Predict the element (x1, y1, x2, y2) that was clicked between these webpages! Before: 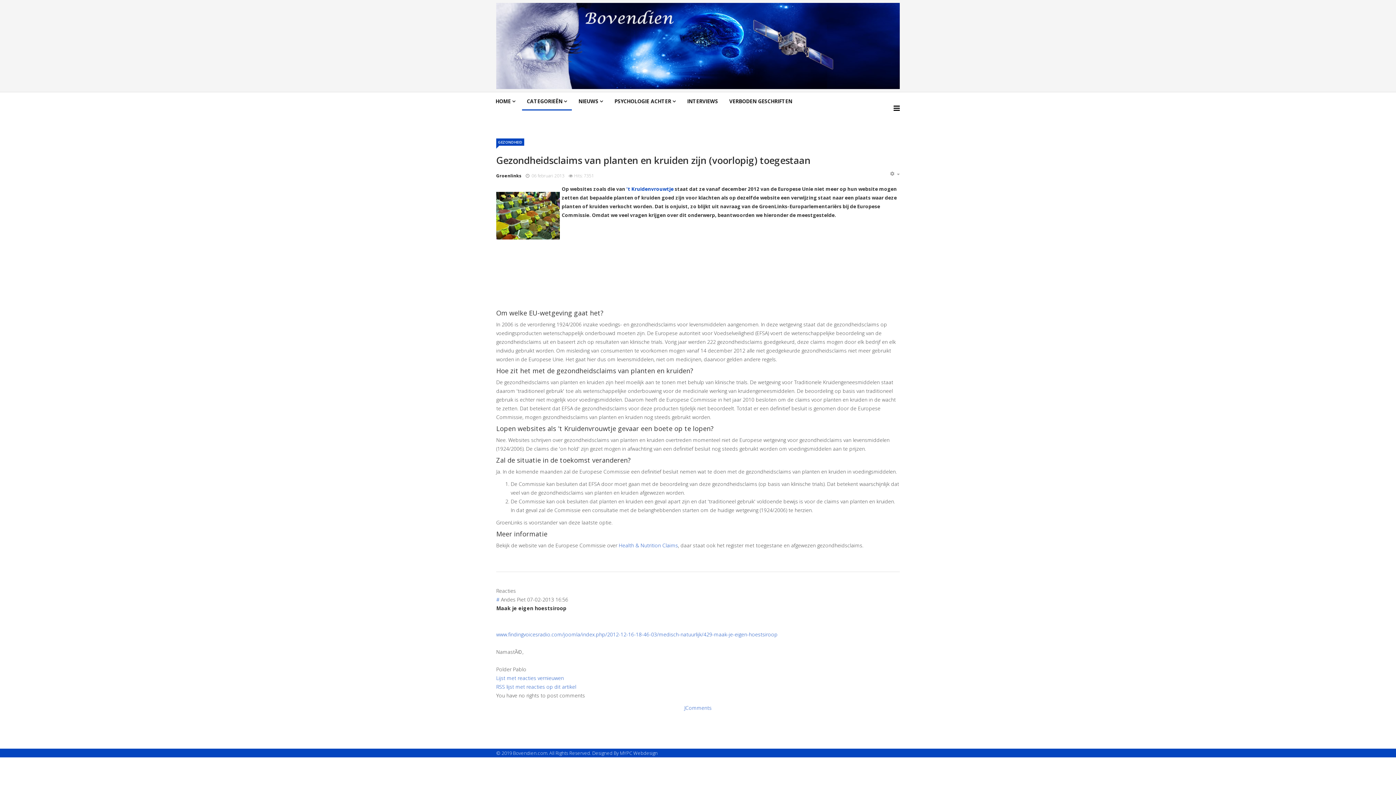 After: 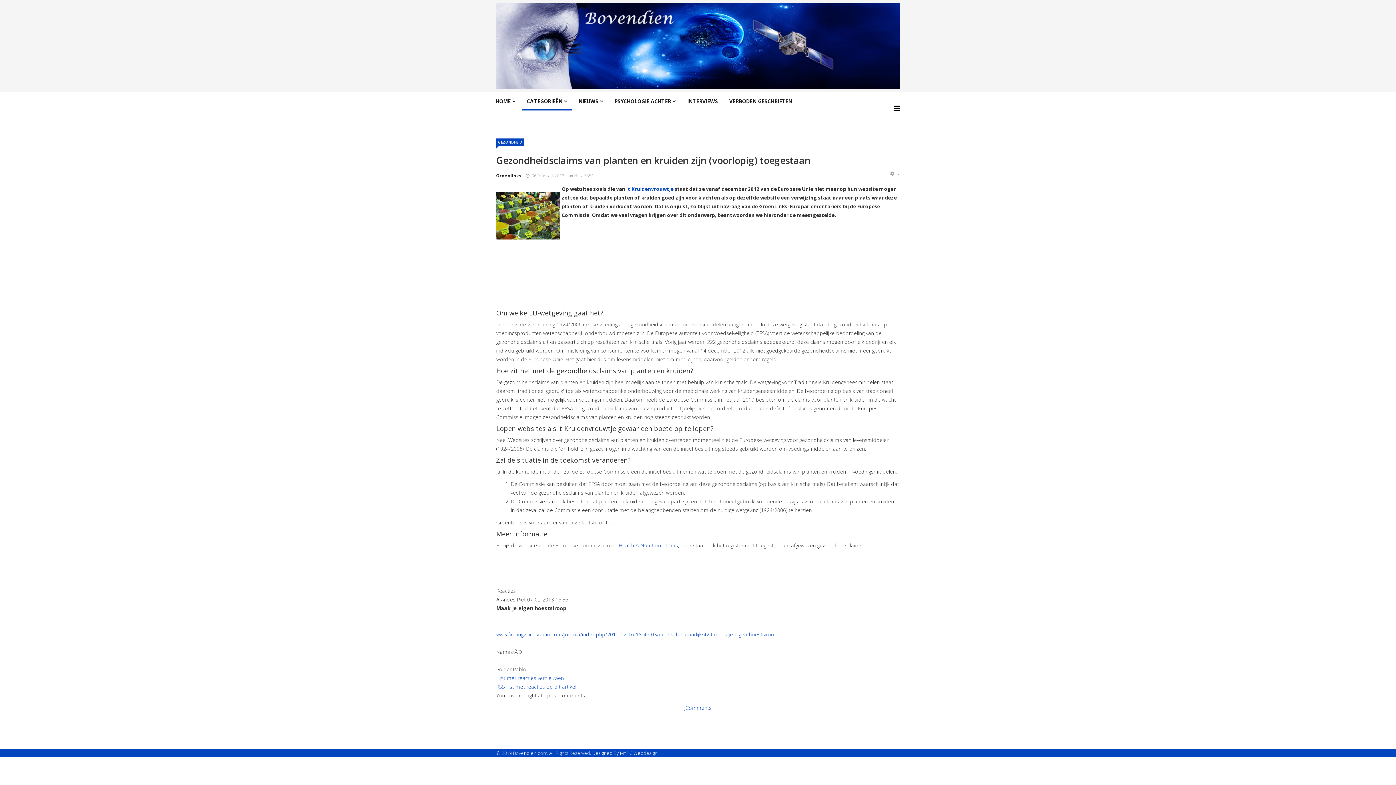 Action: bbox: (496, 596, 499, 603) label: #